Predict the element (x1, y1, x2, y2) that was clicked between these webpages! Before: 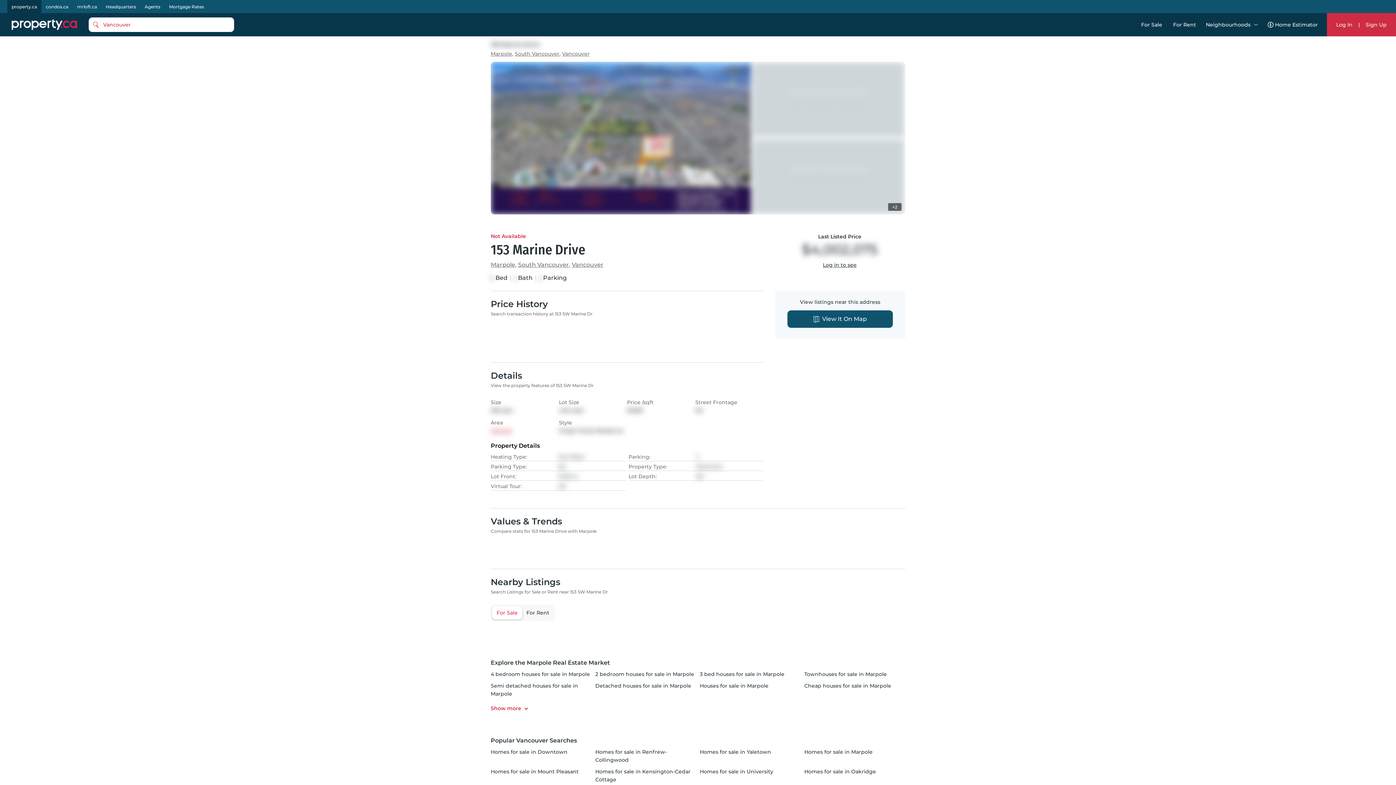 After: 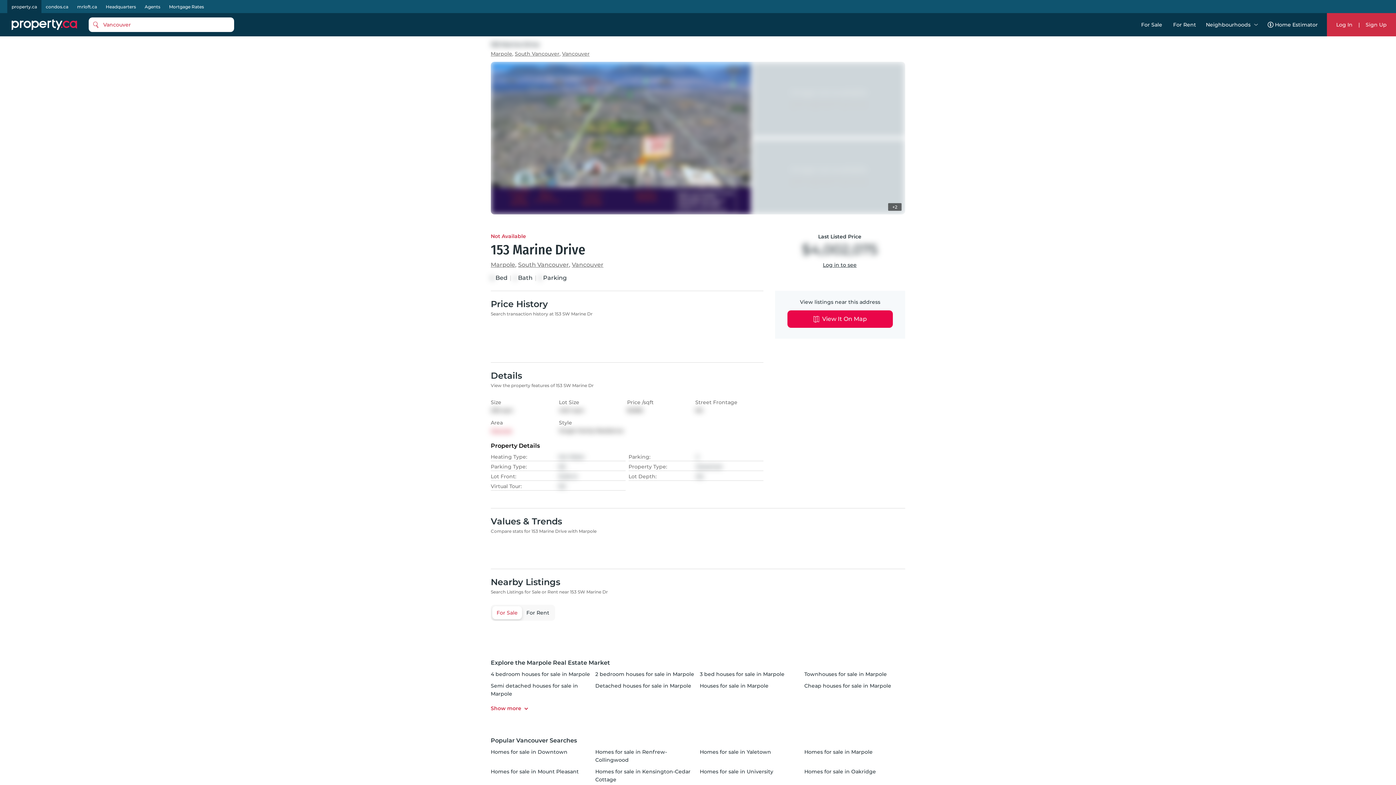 Action: bbox: (787, 310, 893, 328) label: View It On Map